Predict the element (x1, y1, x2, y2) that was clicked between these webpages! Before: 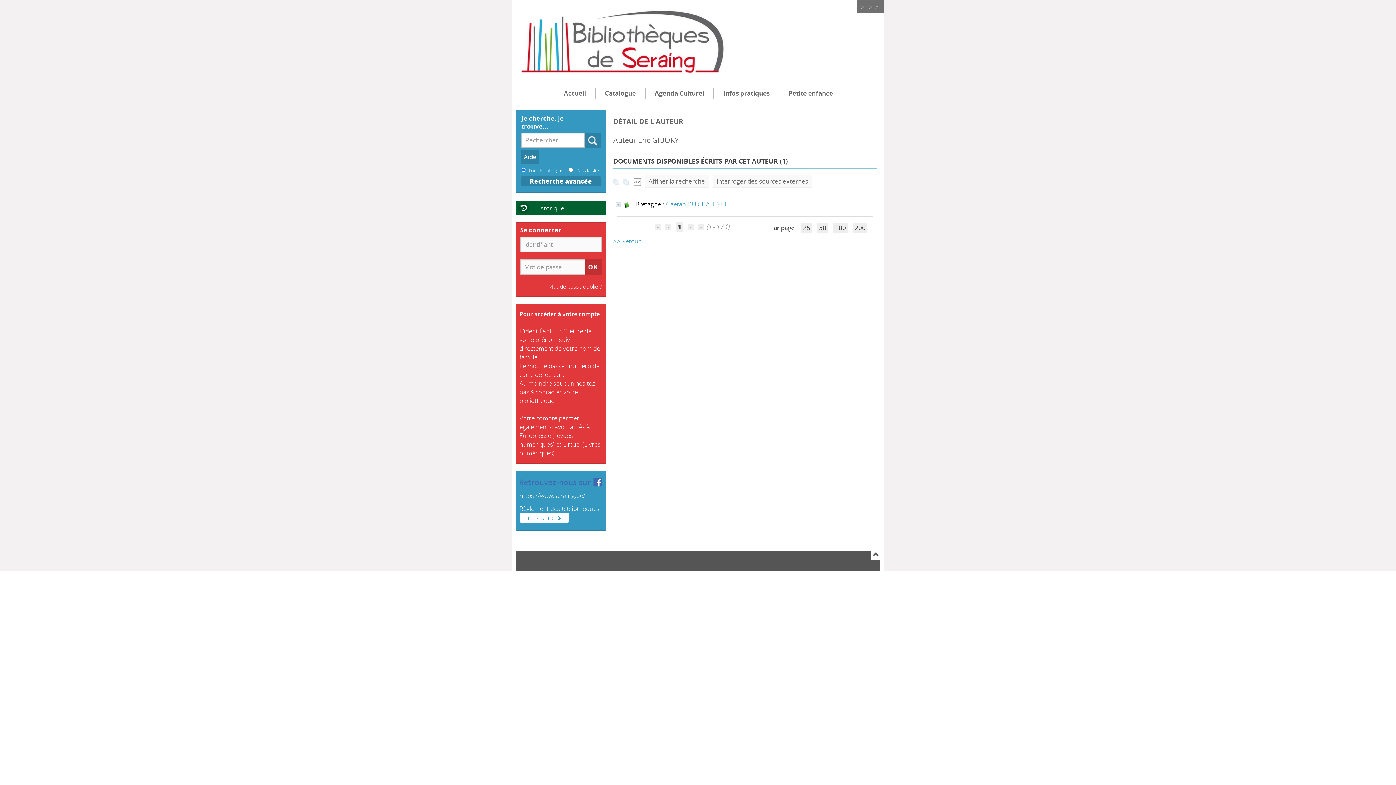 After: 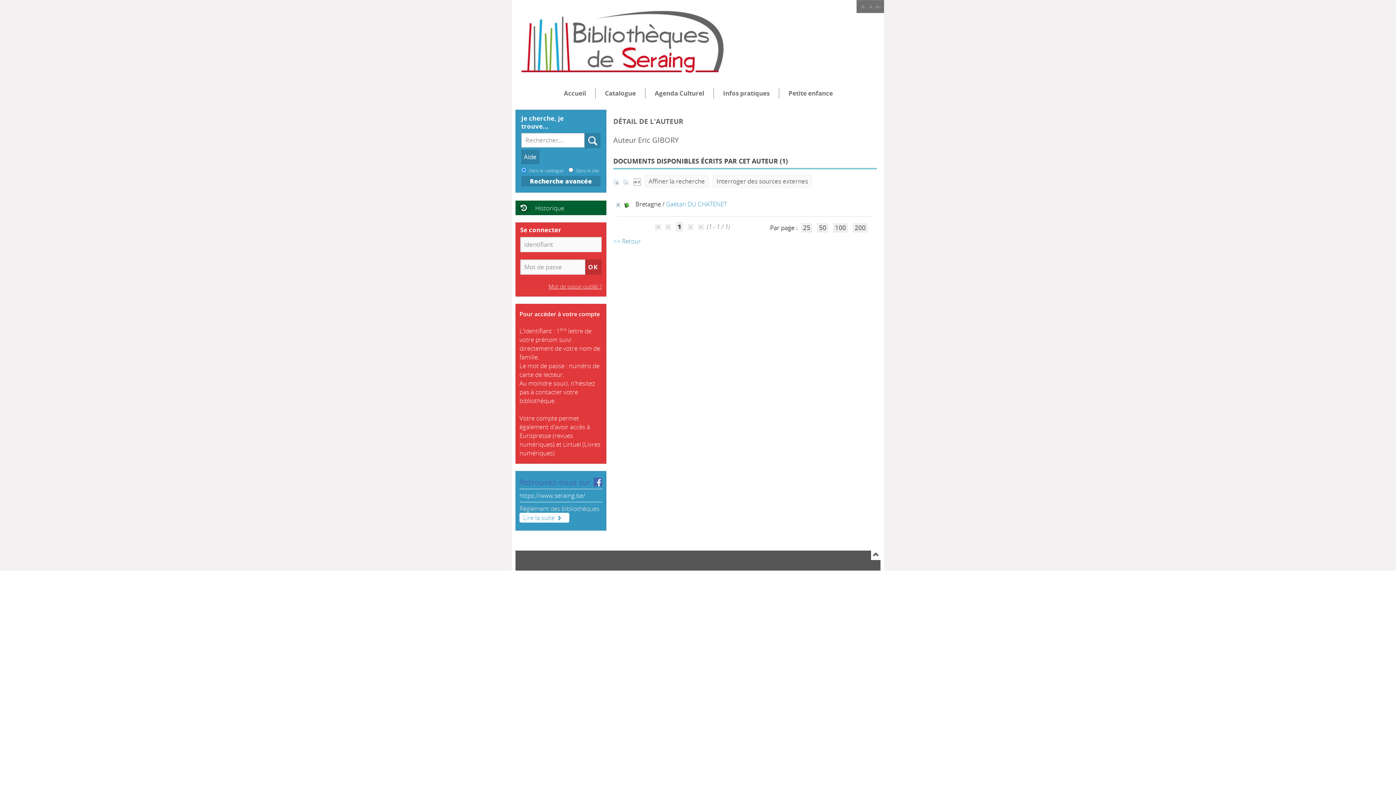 Action: label: Règlement des bibliothèques bbox: (519, 504, 599, 513)